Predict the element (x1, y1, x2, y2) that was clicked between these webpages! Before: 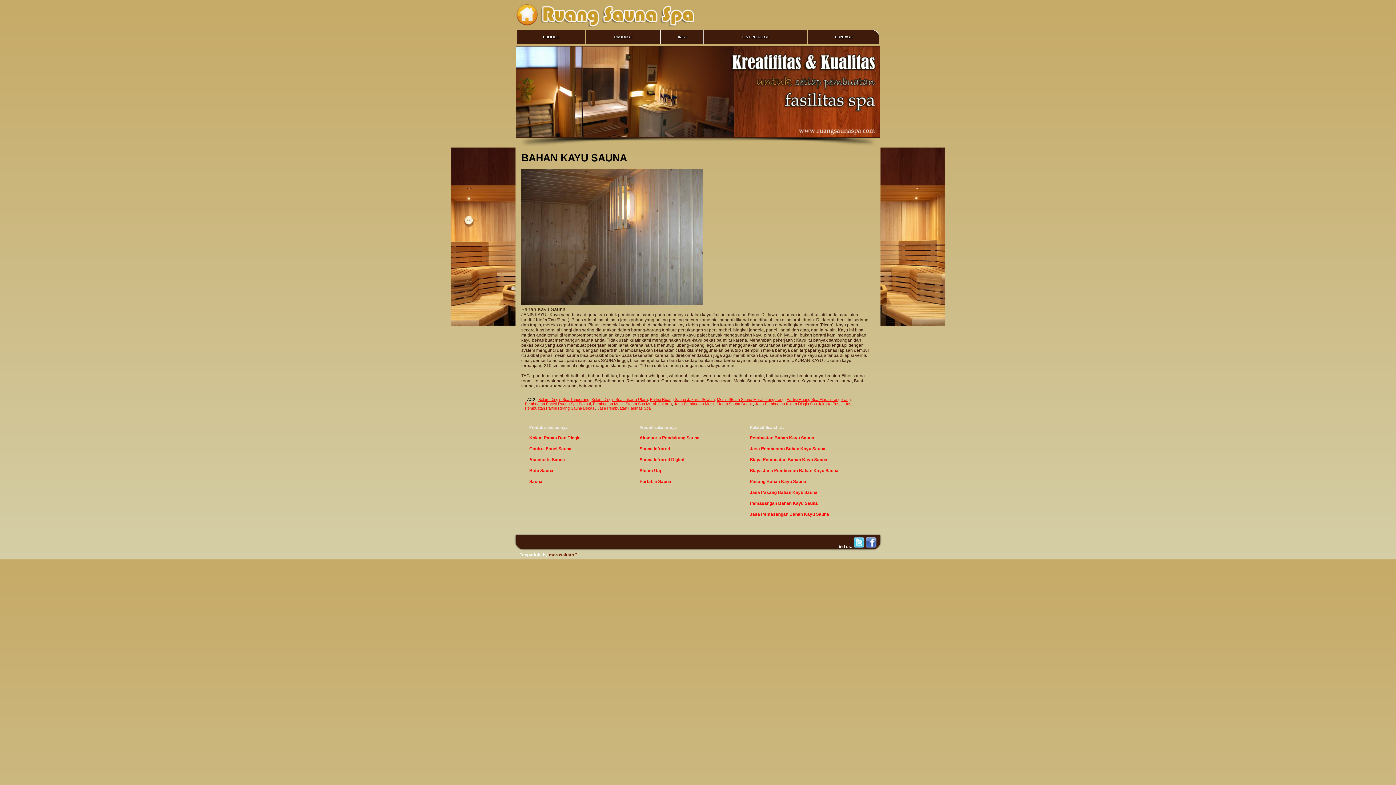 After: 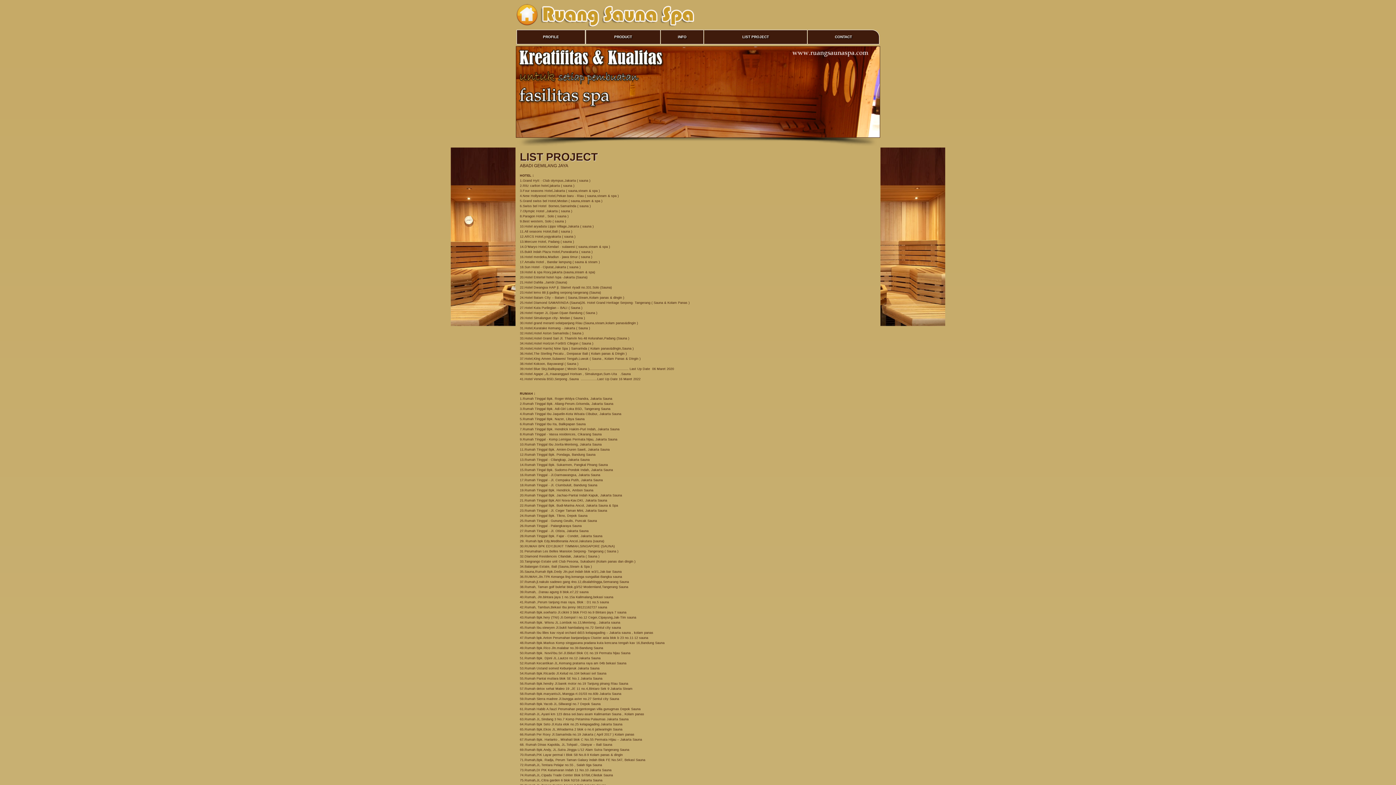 Action: label: LIST PROJECT bbox: (704, 29, 807, 44)